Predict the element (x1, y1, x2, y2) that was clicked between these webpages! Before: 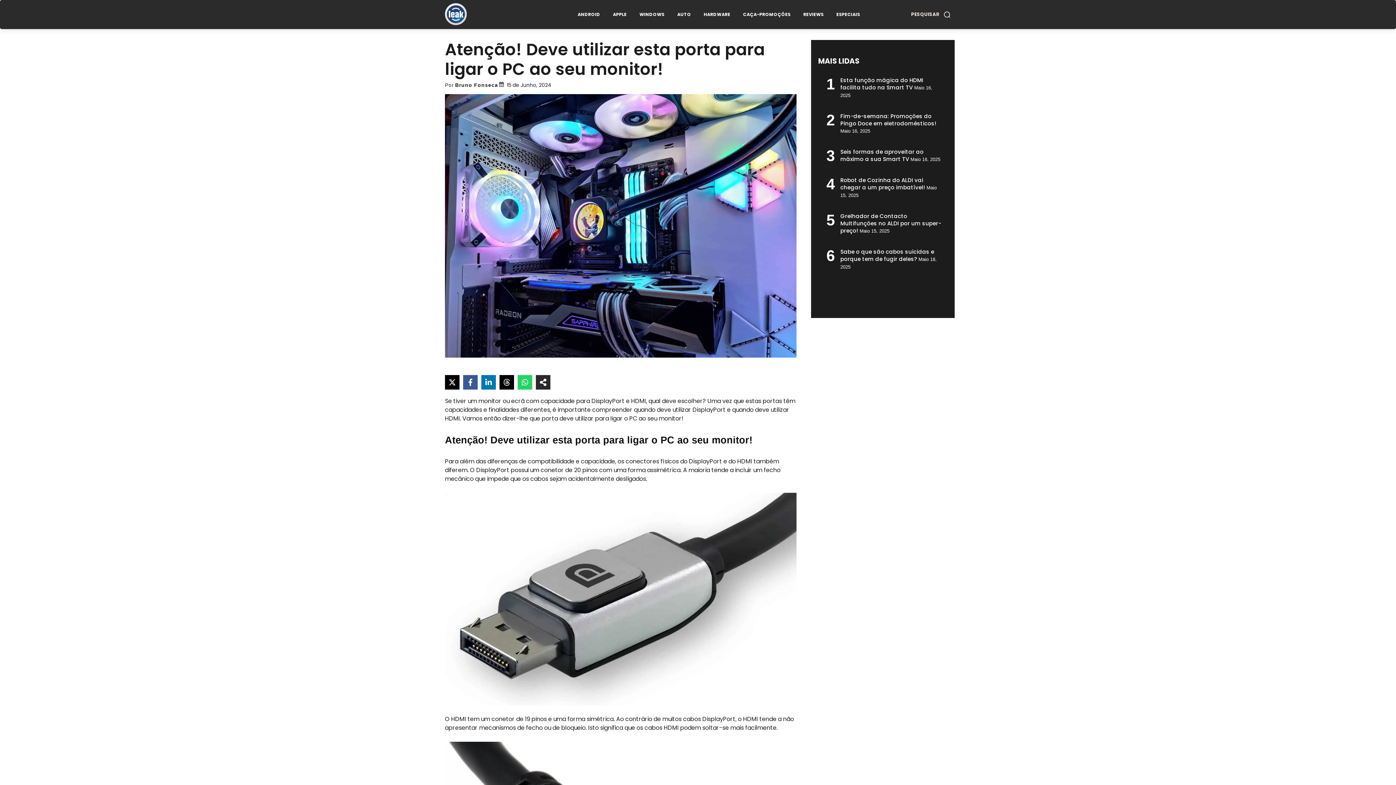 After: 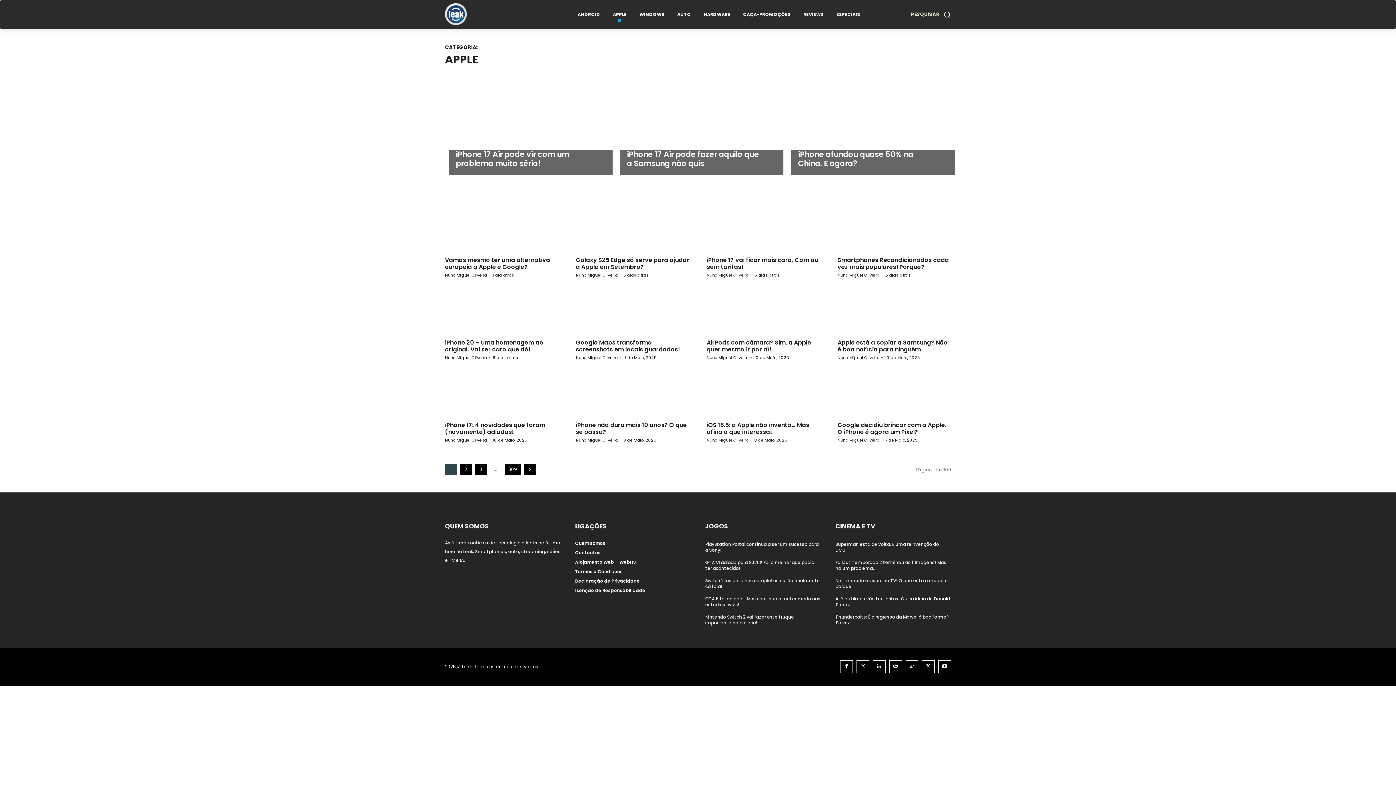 Action: bbox: (611, 0, 628, 29) label: APPLE